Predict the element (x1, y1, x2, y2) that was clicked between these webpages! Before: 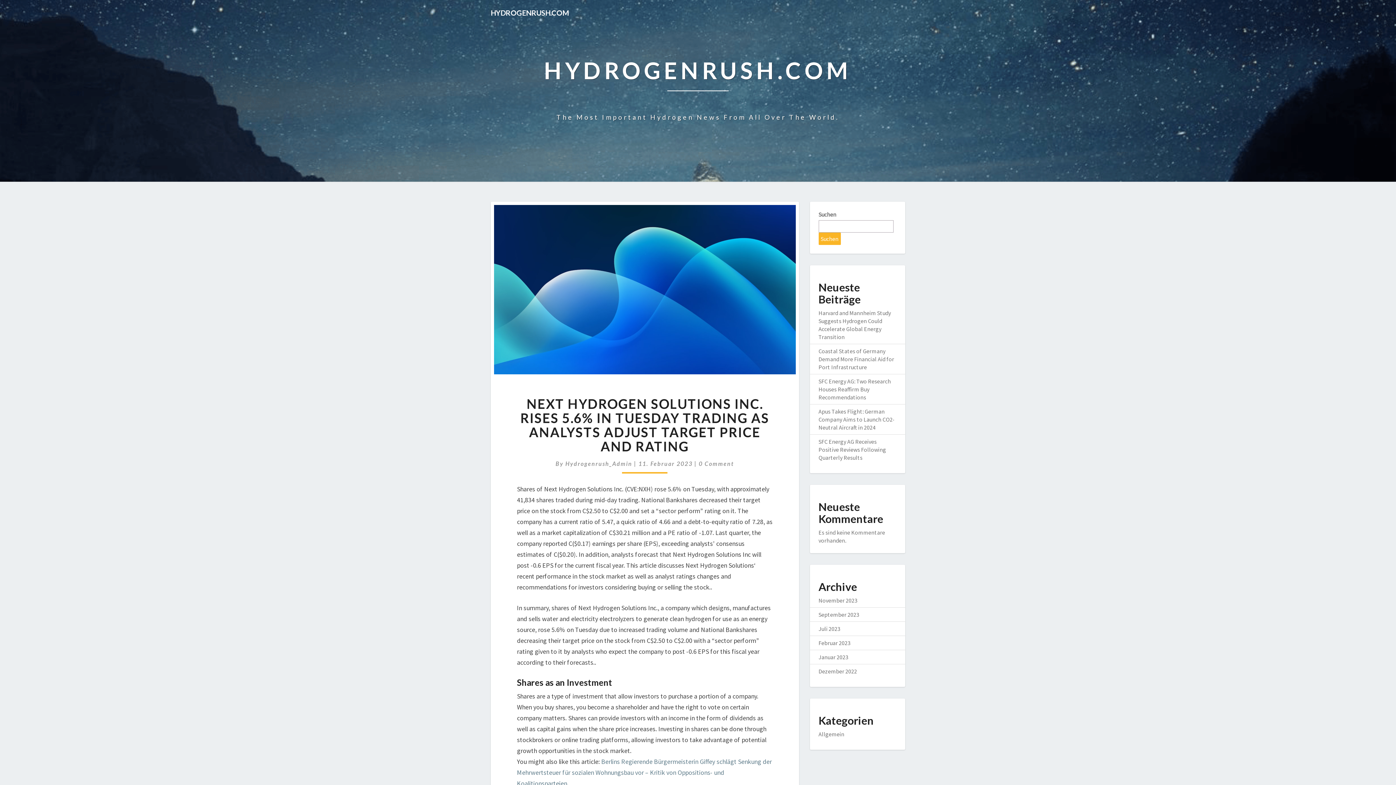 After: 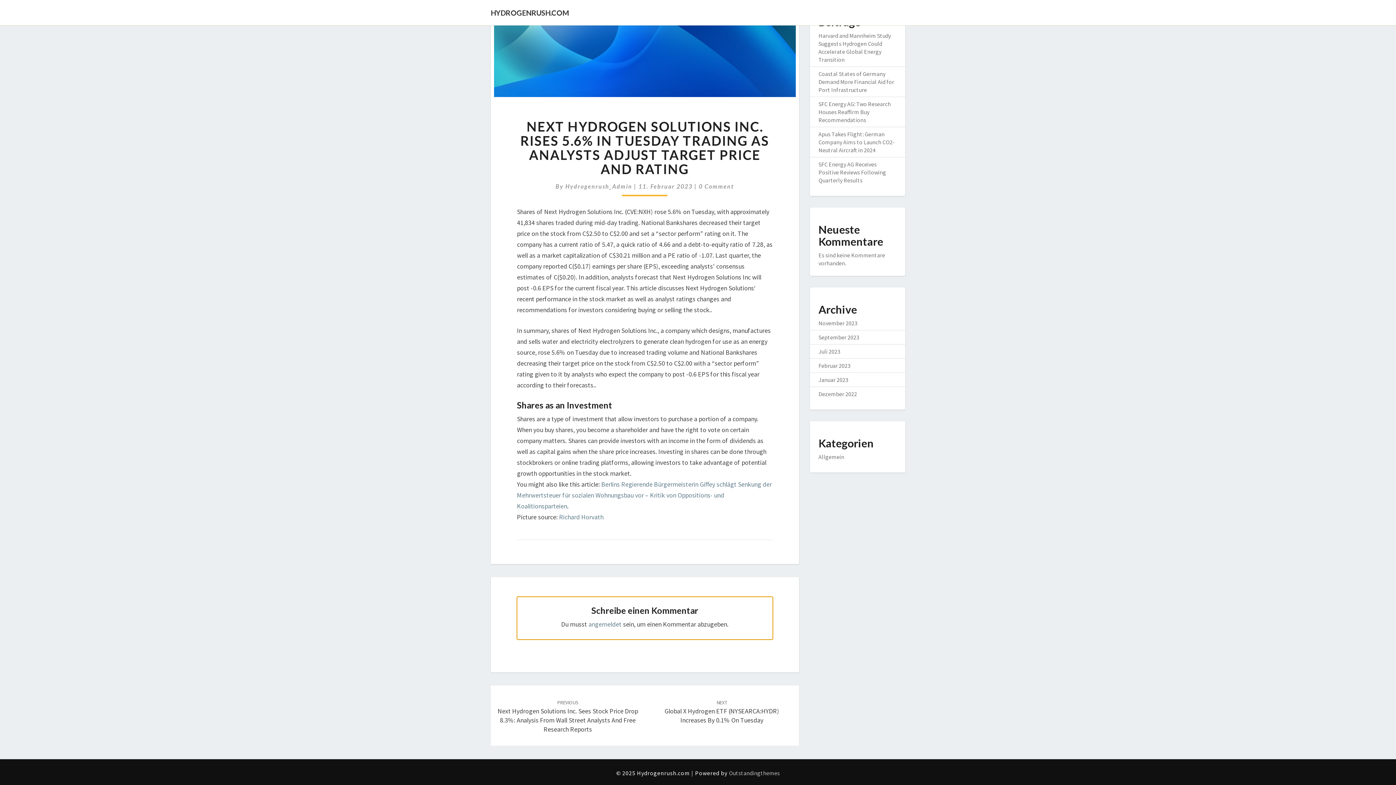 Action: bbox: (699, 460, 734, 467) label: 0 Comment